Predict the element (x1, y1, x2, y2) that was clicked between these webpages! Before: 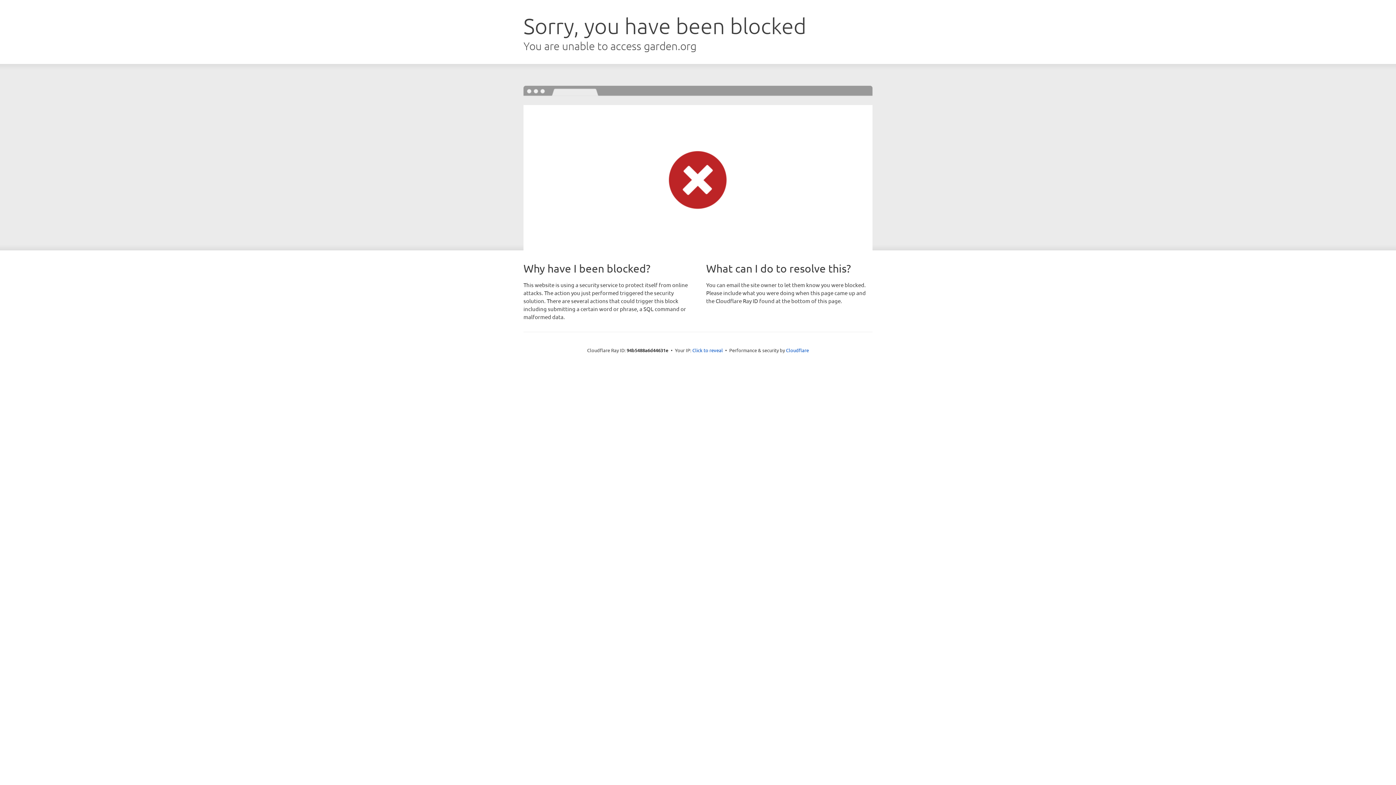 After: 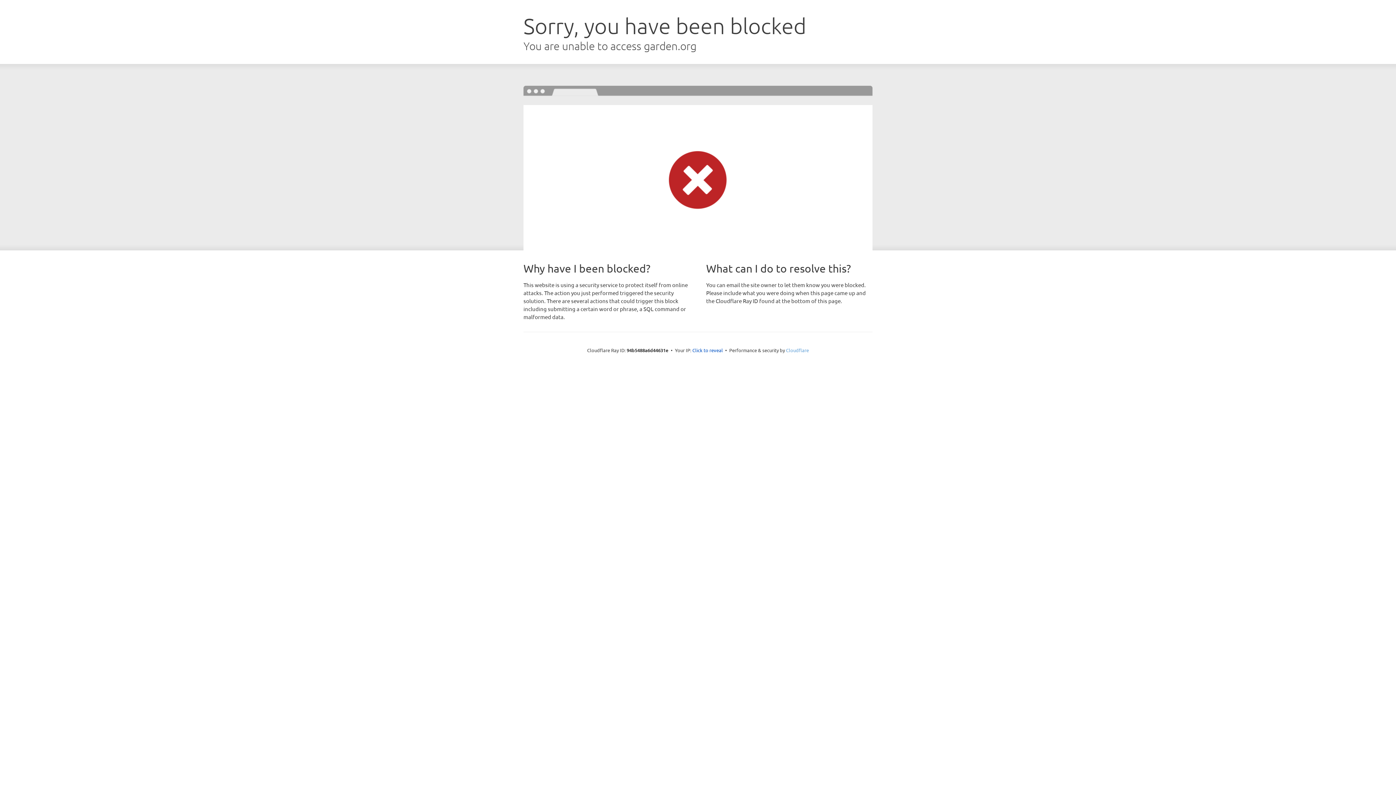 Action: bbox: (786, 347, 809, 353) label: Cloudflare